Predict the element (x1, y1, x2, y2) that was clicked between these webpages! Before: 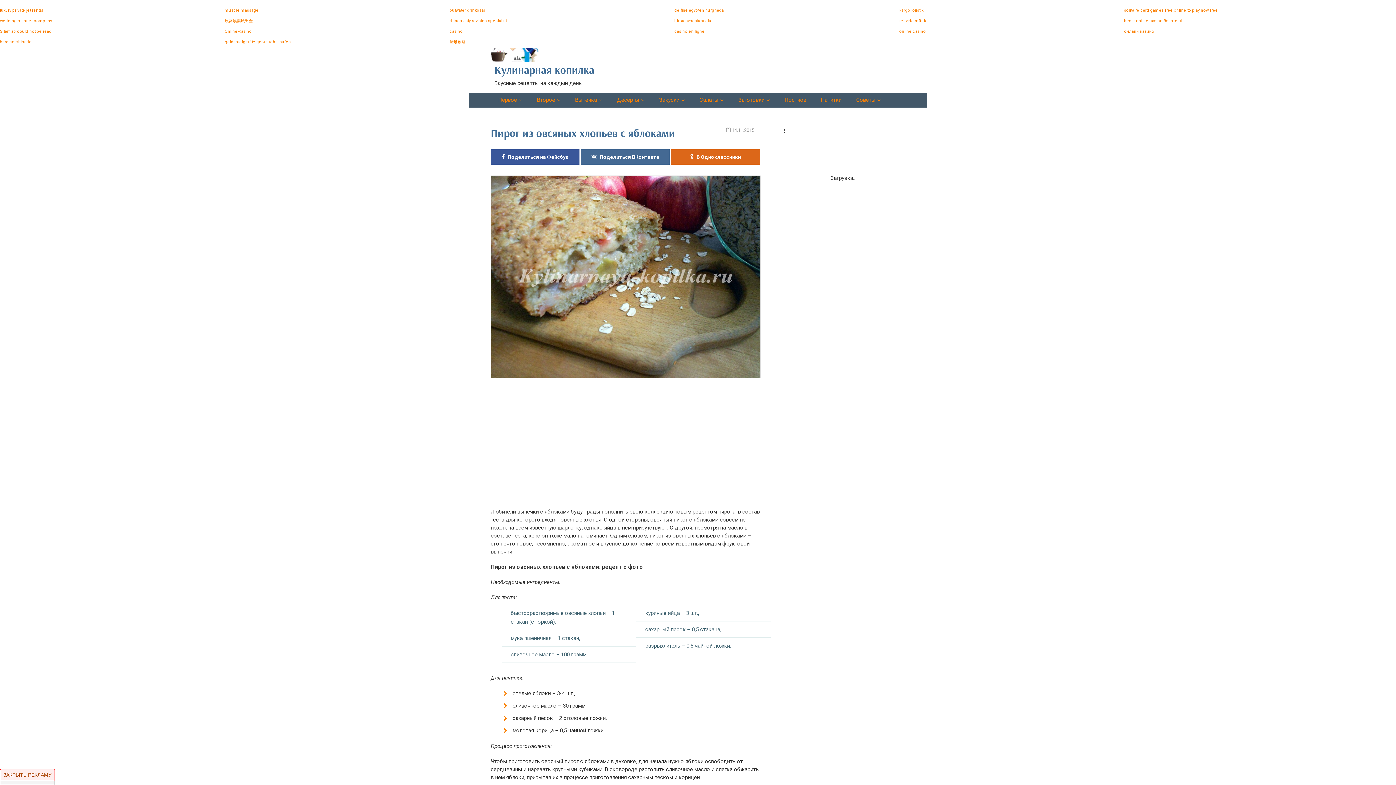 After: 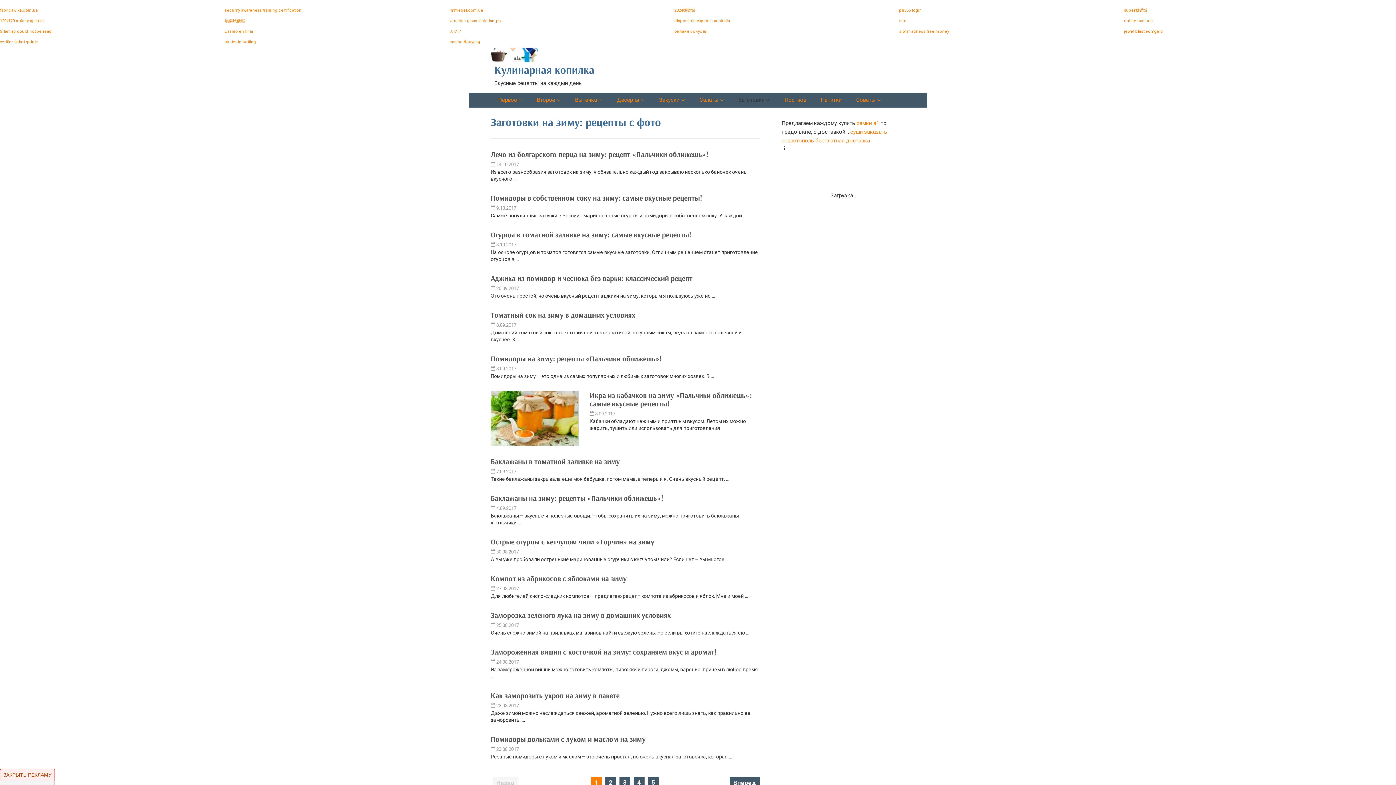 Action: label: Заготовки bbox: (736, 92, 772, 107)